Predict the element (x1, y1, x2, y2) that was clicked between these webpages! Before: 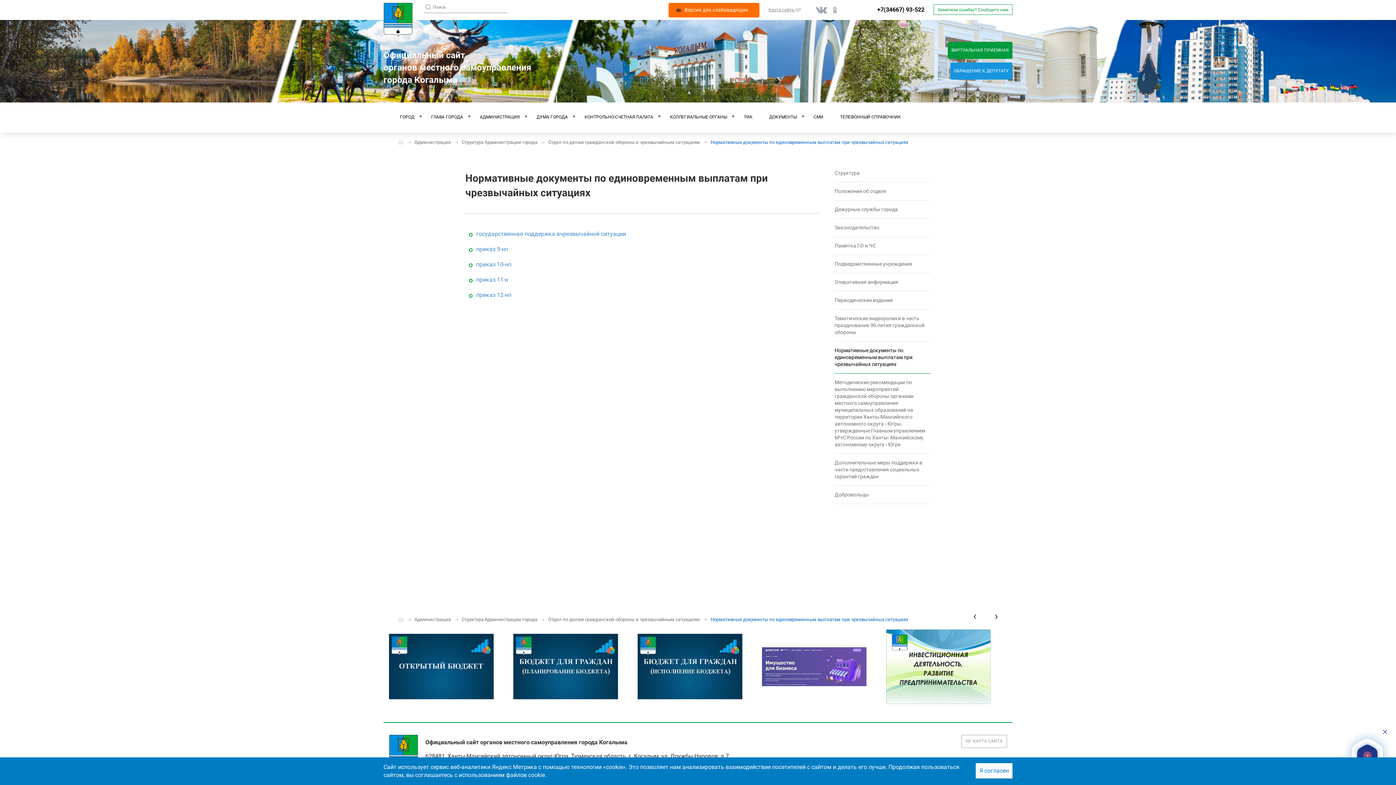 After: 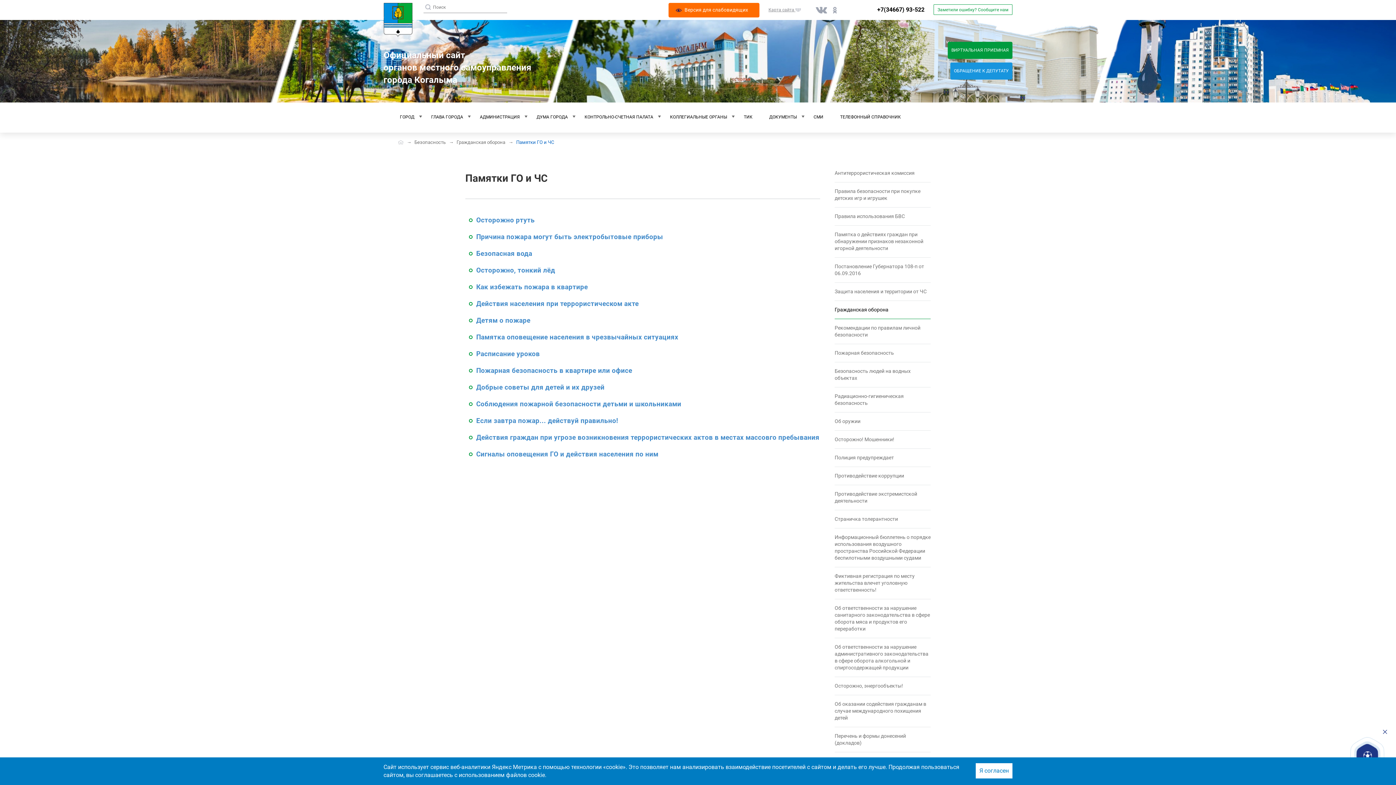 Action: bbox: (834, 237, 930, 255) label: Памятка ГО и ЧС